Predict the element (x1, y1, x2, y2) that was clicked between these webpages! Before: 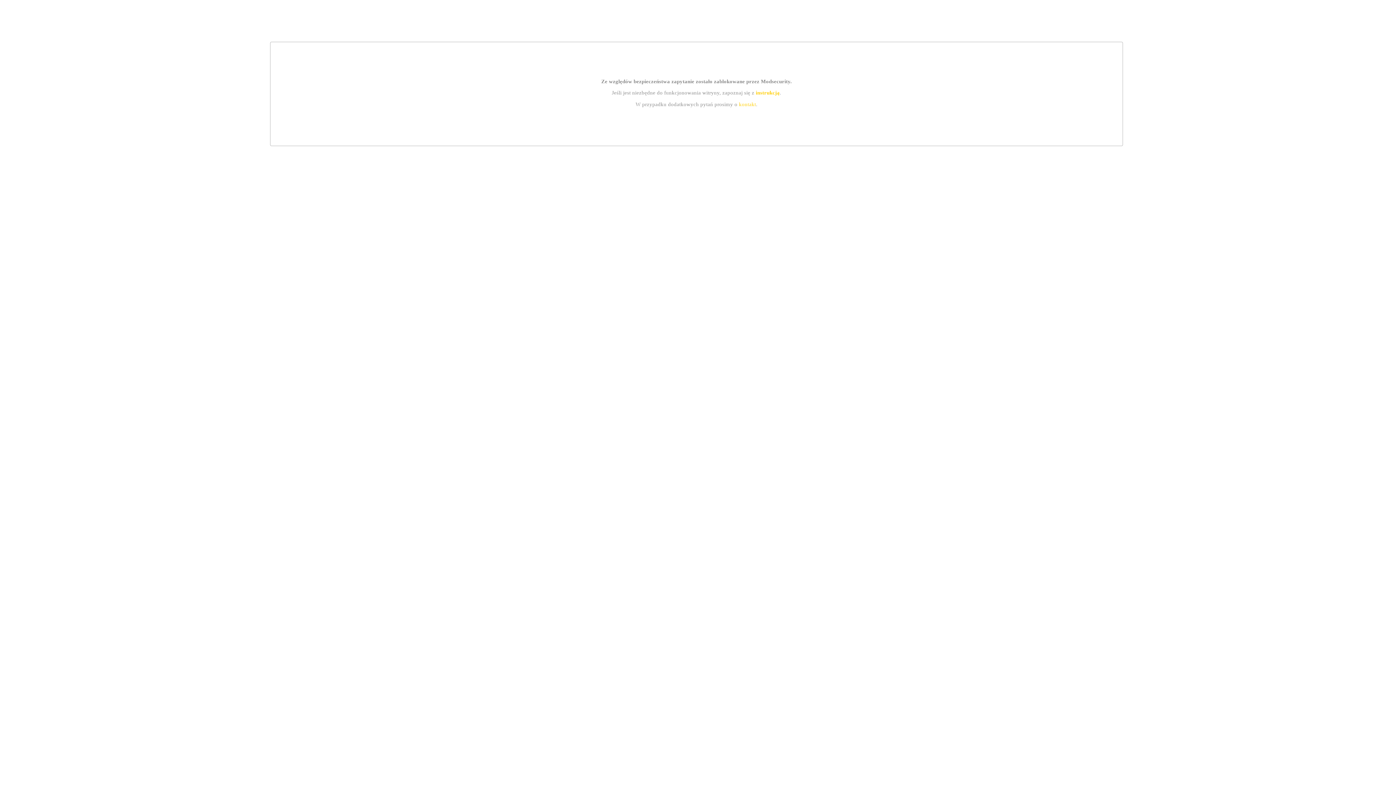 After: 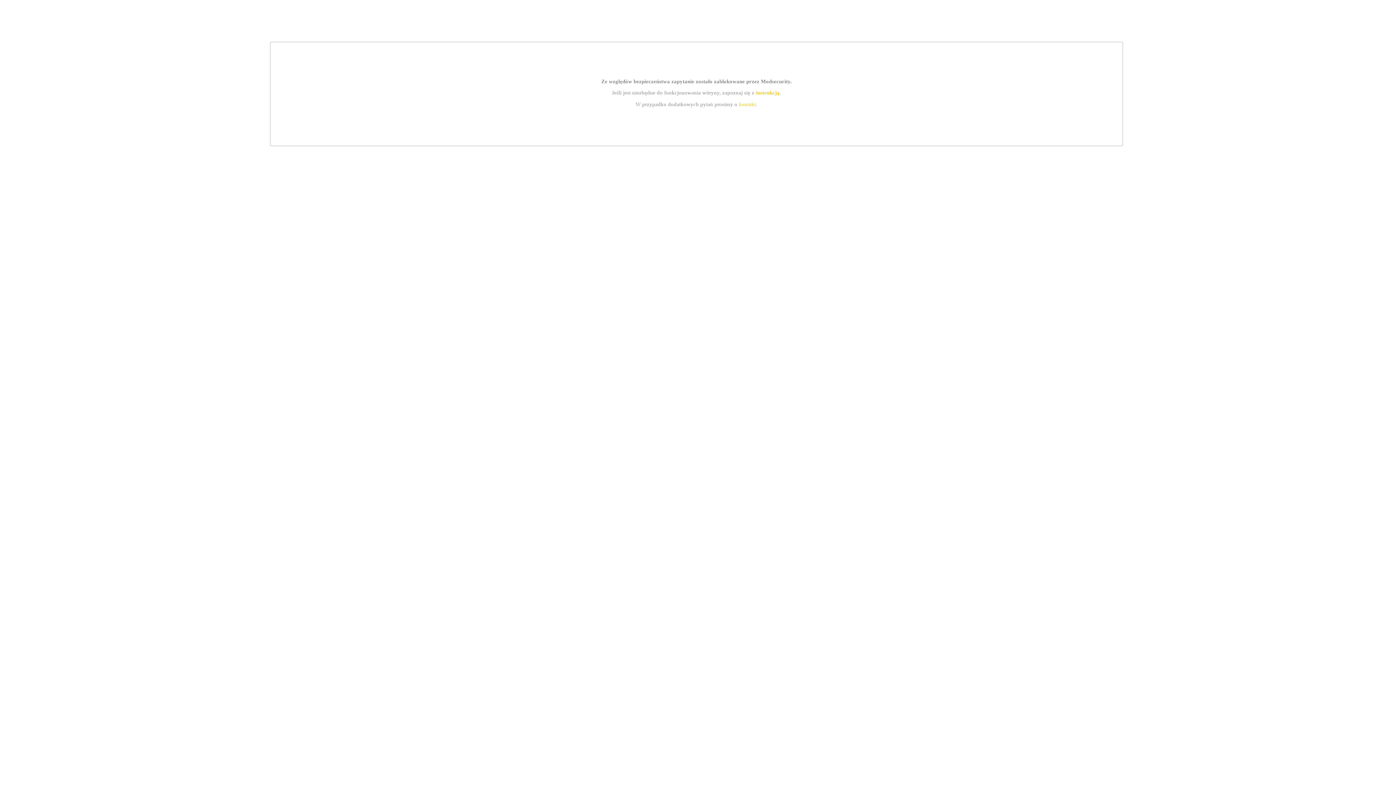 Action: label: kontakt bbox: (739, 101, 756, 107)